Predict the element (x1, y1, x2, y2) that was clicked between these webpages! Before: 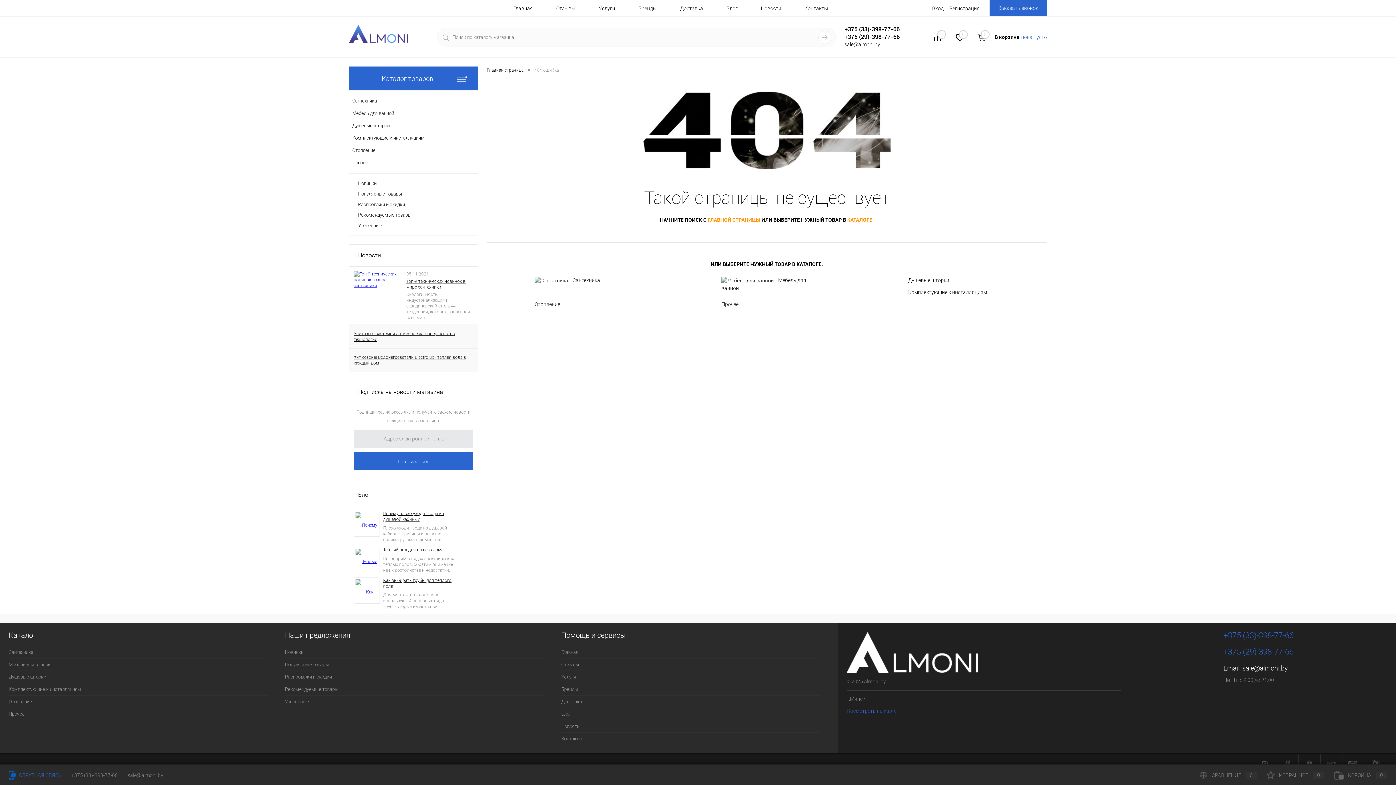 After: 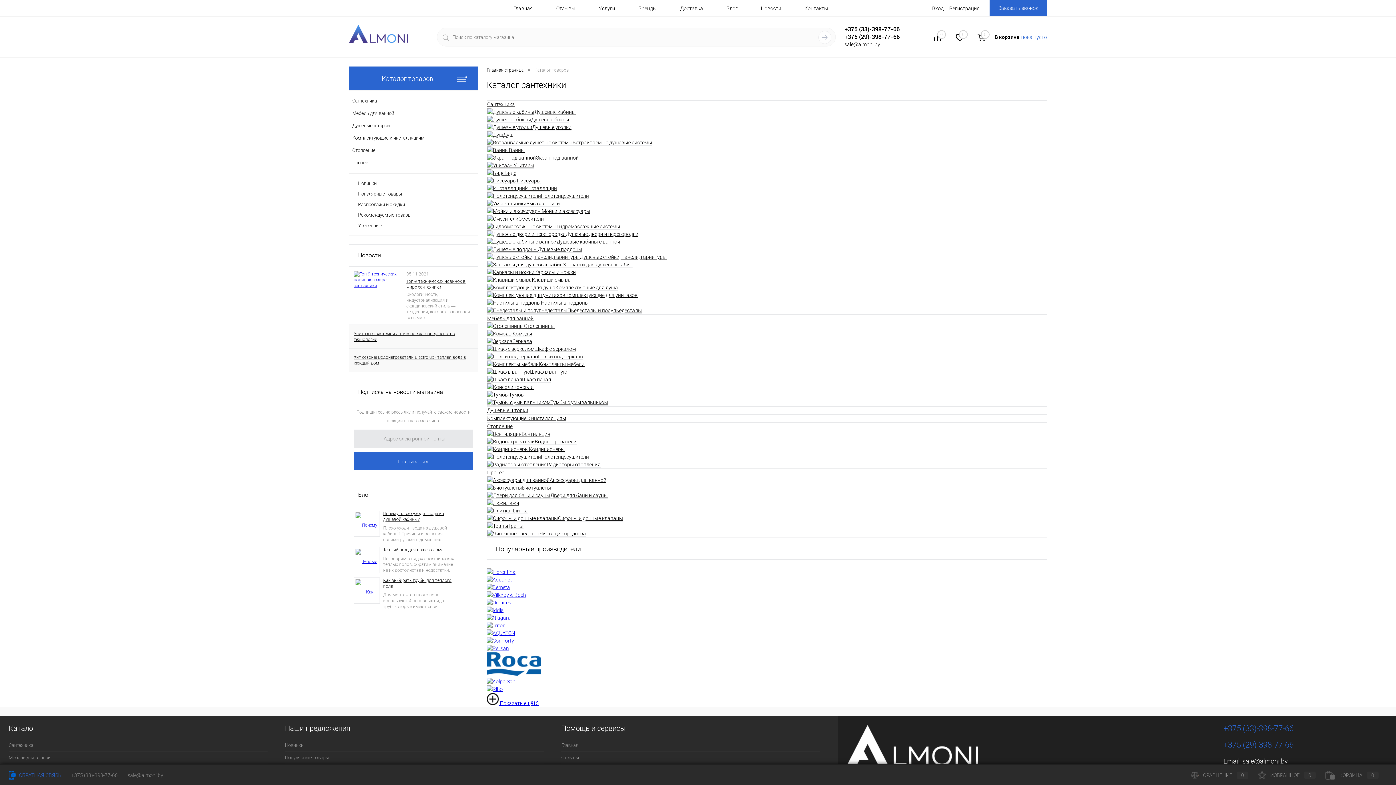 Action: label: КАТАЛОГЕ bbox: (847, 216, 872, 223)